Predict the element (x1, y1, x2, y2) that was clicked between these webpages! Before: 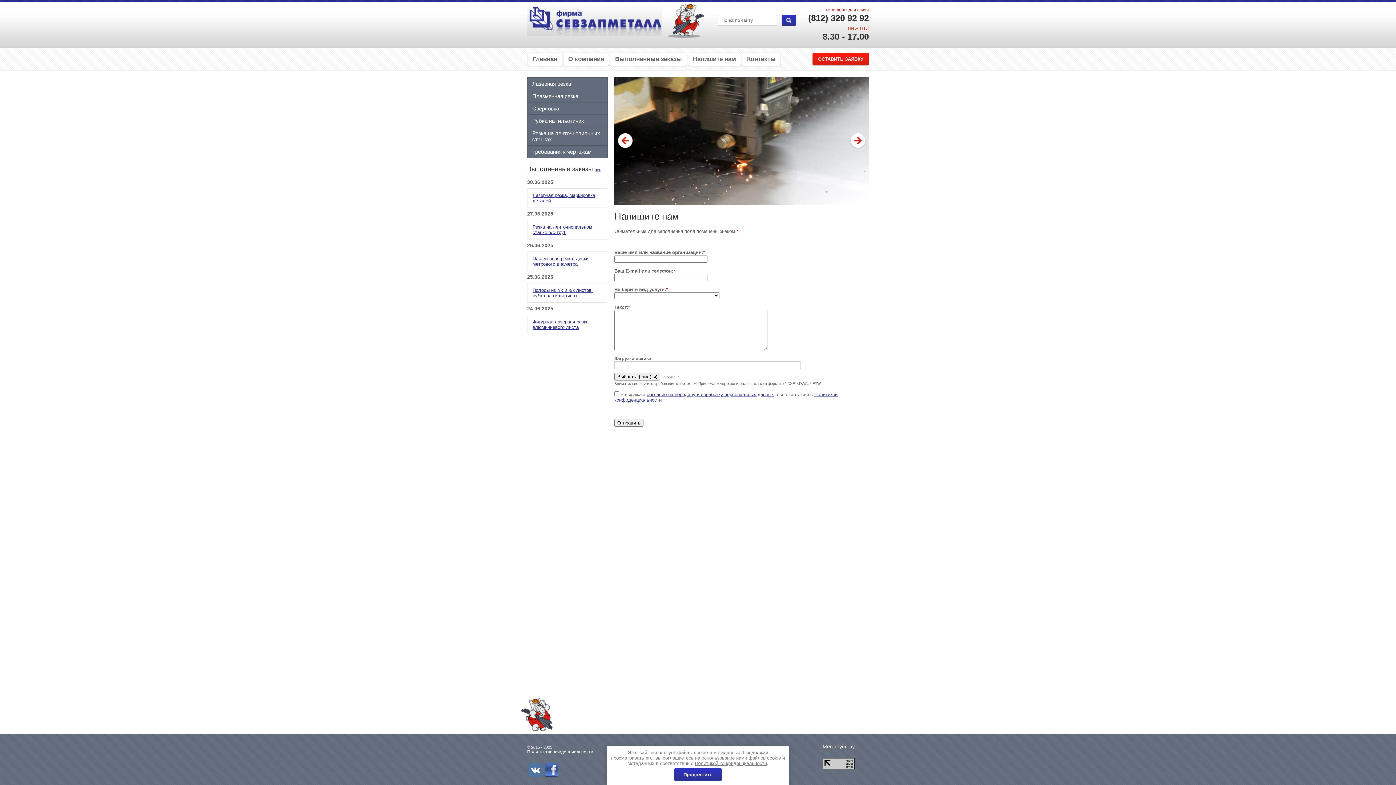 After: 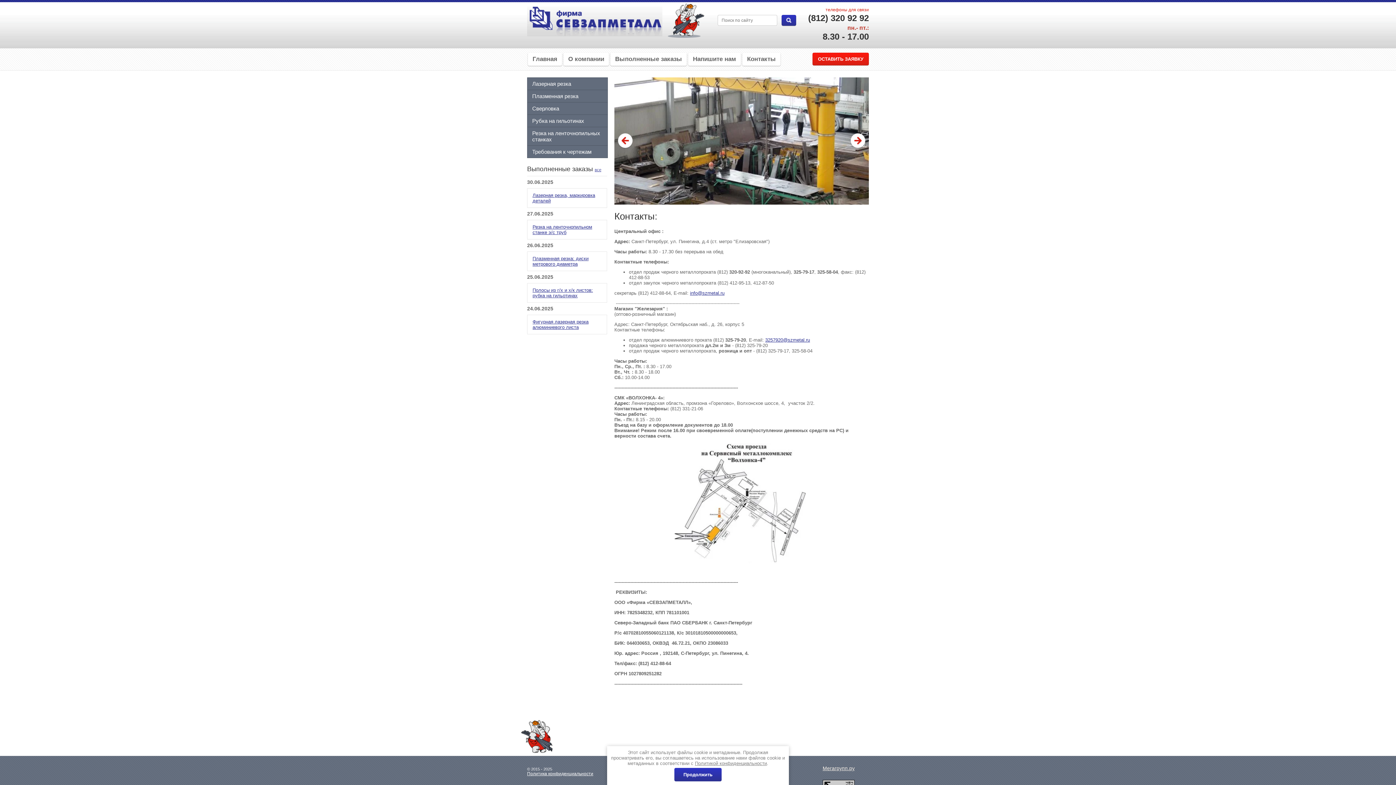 Action: label: Контакты bbox: (742, 52, 780, 65)